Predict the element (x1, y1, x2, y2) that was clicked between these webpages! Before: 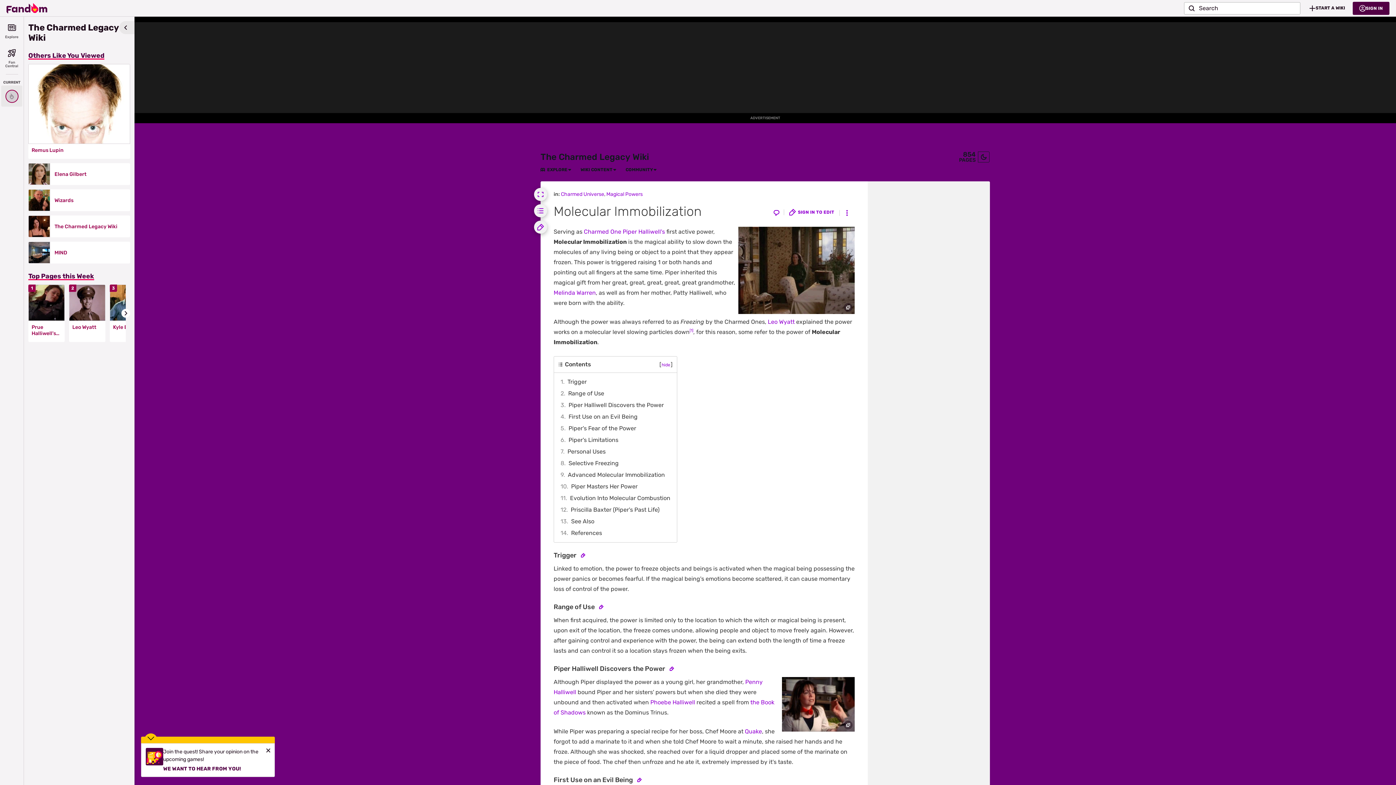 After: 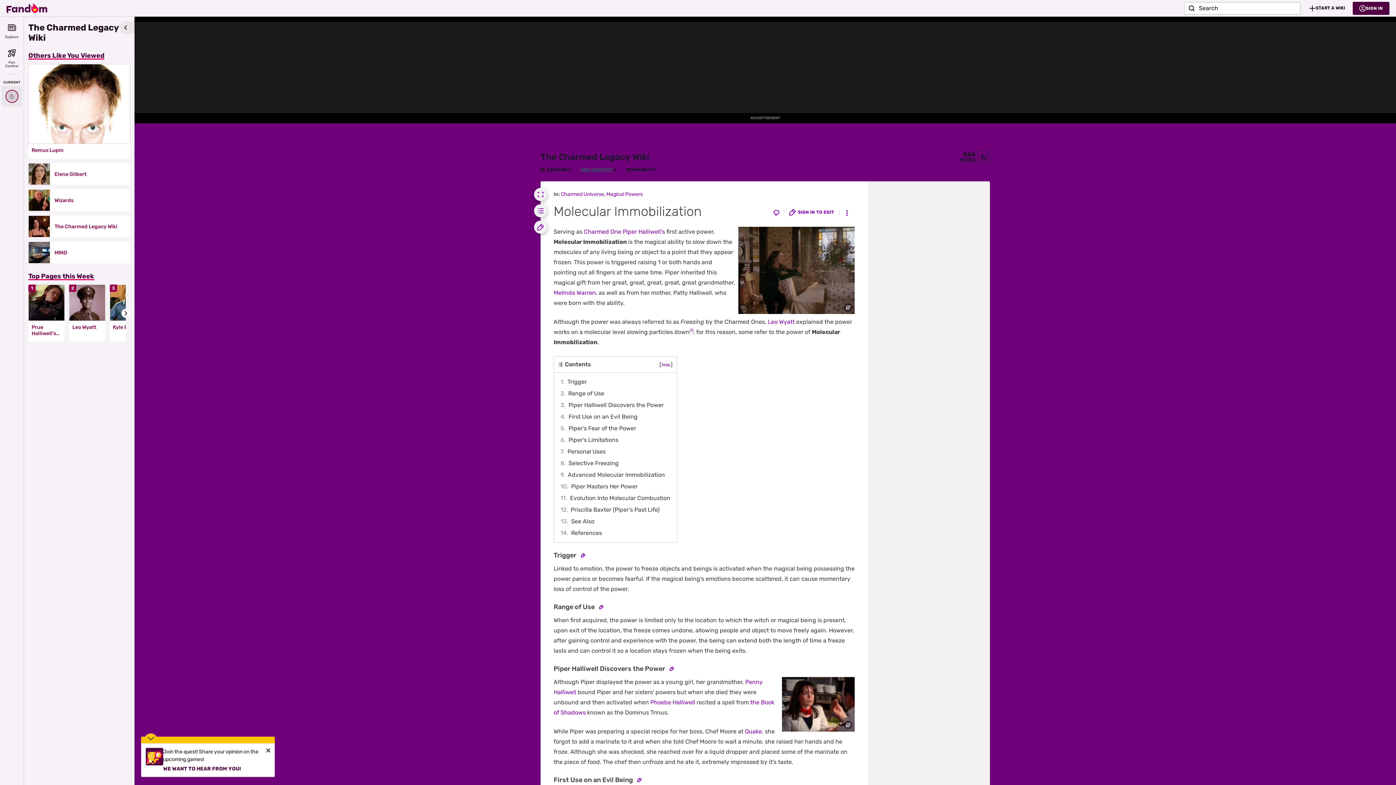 Action: bbox: (580, 167, 612, 172) label: WIKI CONTENT